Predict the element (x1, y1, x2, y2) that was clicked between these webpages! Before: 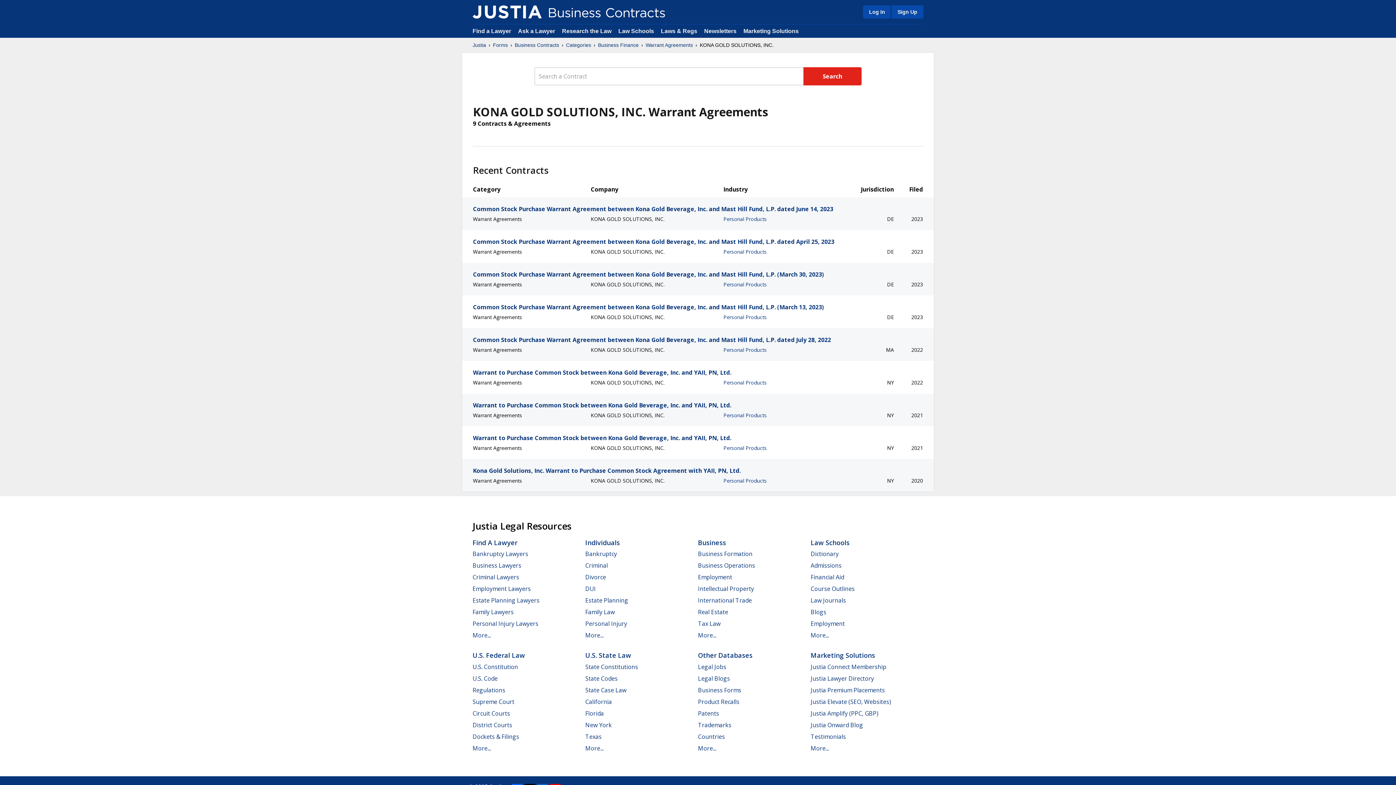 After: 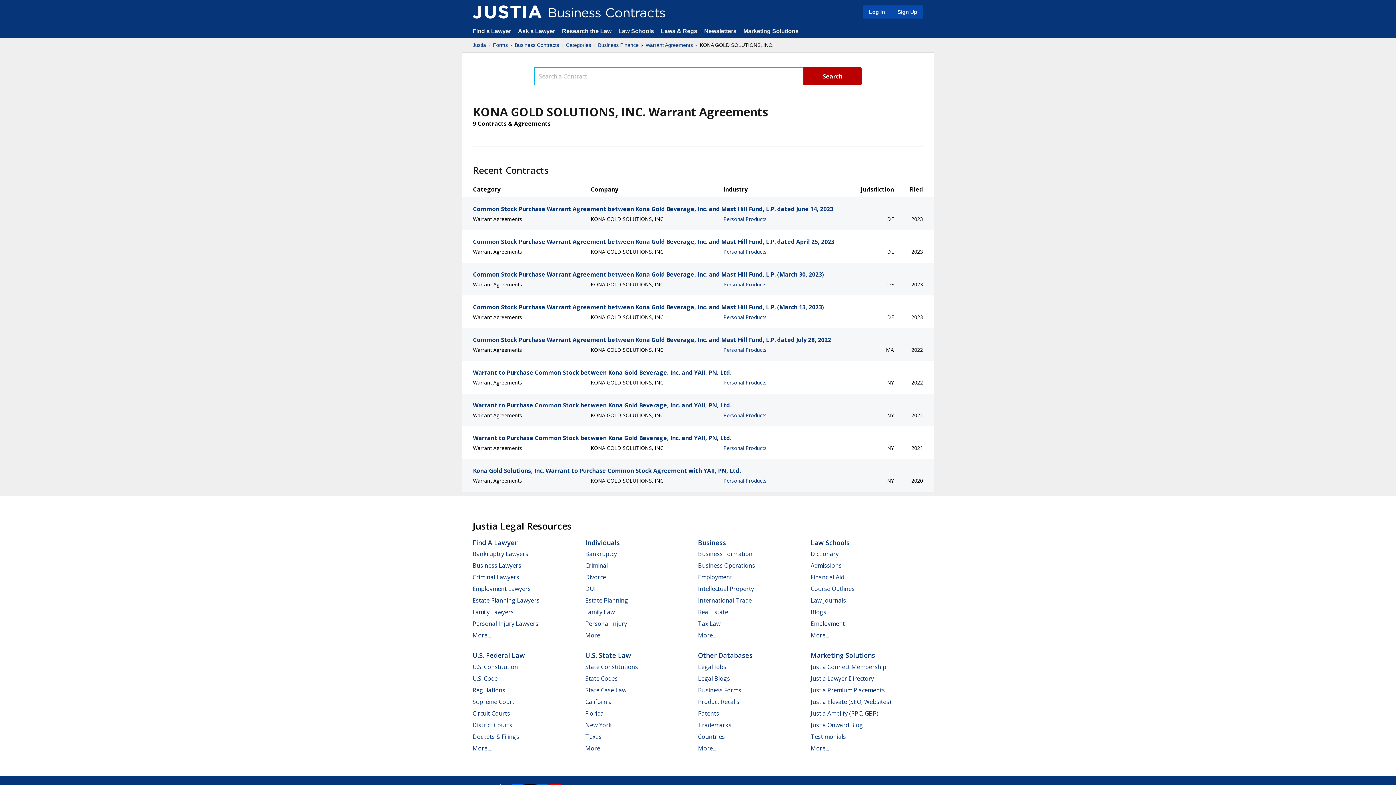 Action: bbox: (803, 67, 861, 85) label: Search